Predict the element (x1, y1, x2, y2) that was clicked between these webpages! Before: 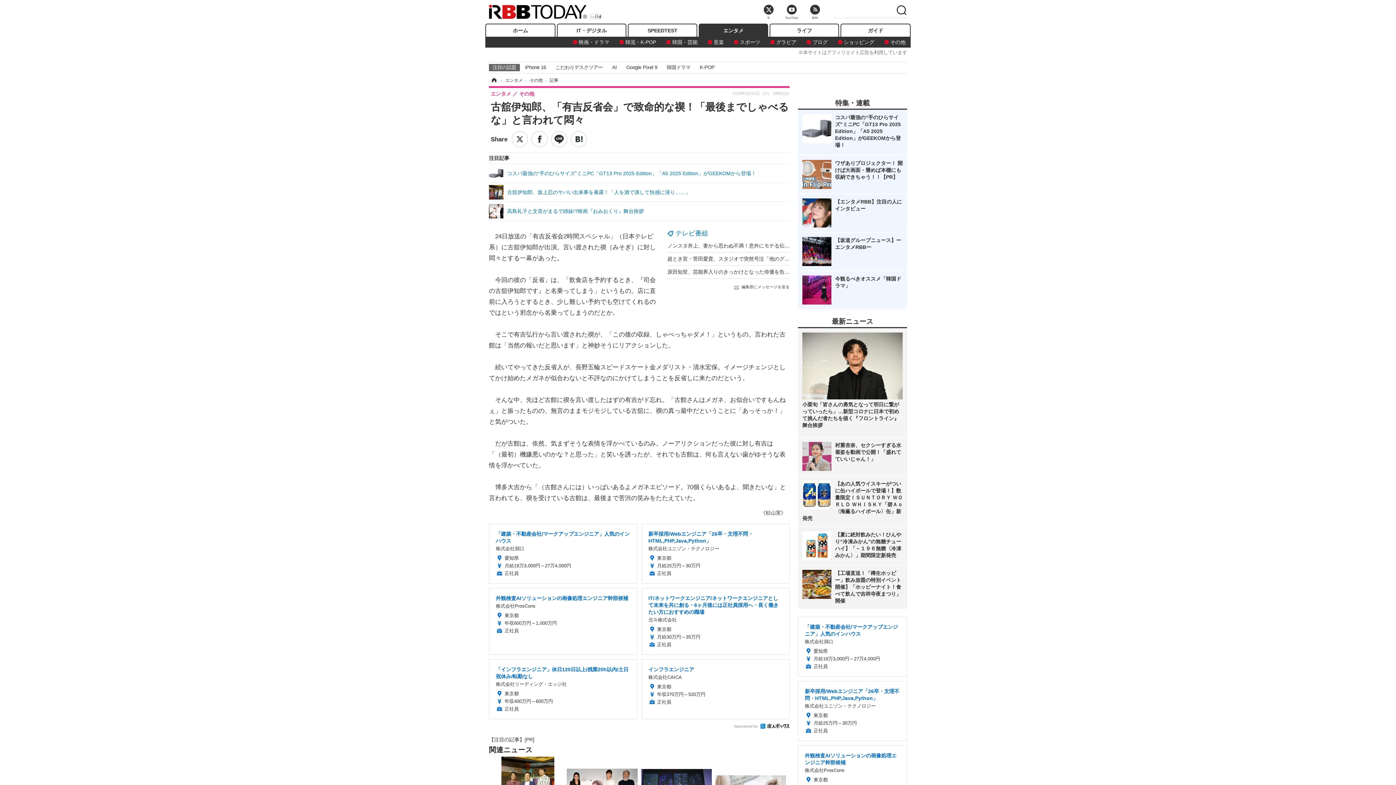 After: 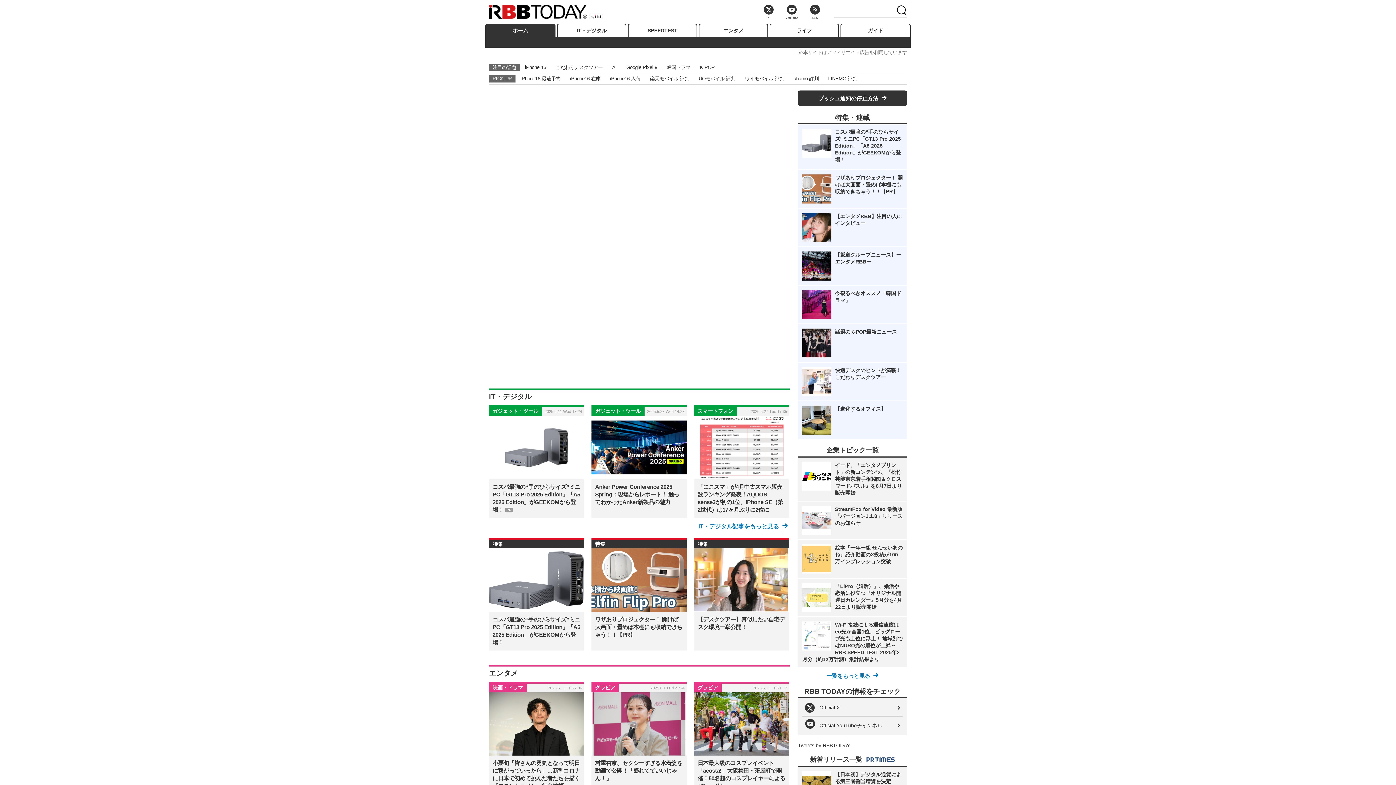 Action: label: ホーム bbox: (489, 77, 498, 82)